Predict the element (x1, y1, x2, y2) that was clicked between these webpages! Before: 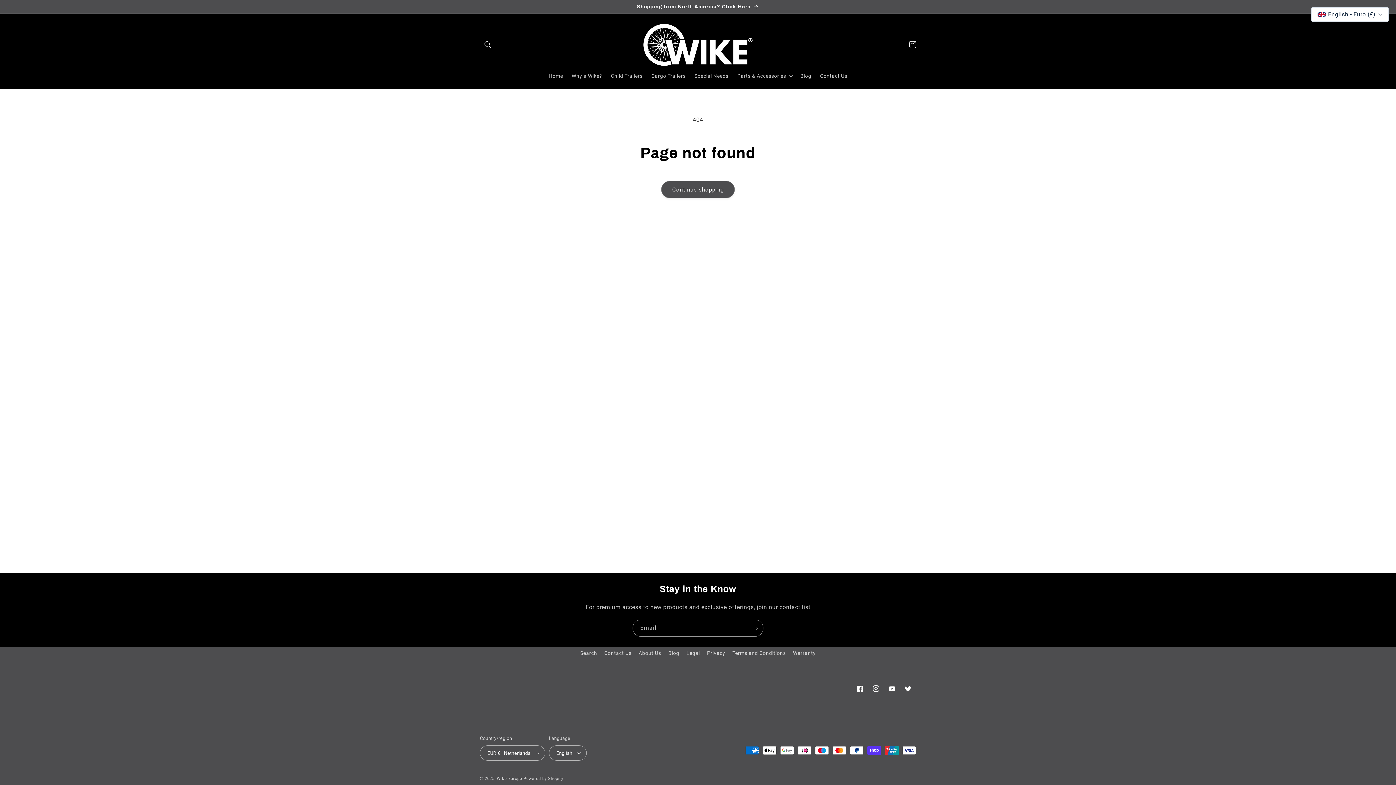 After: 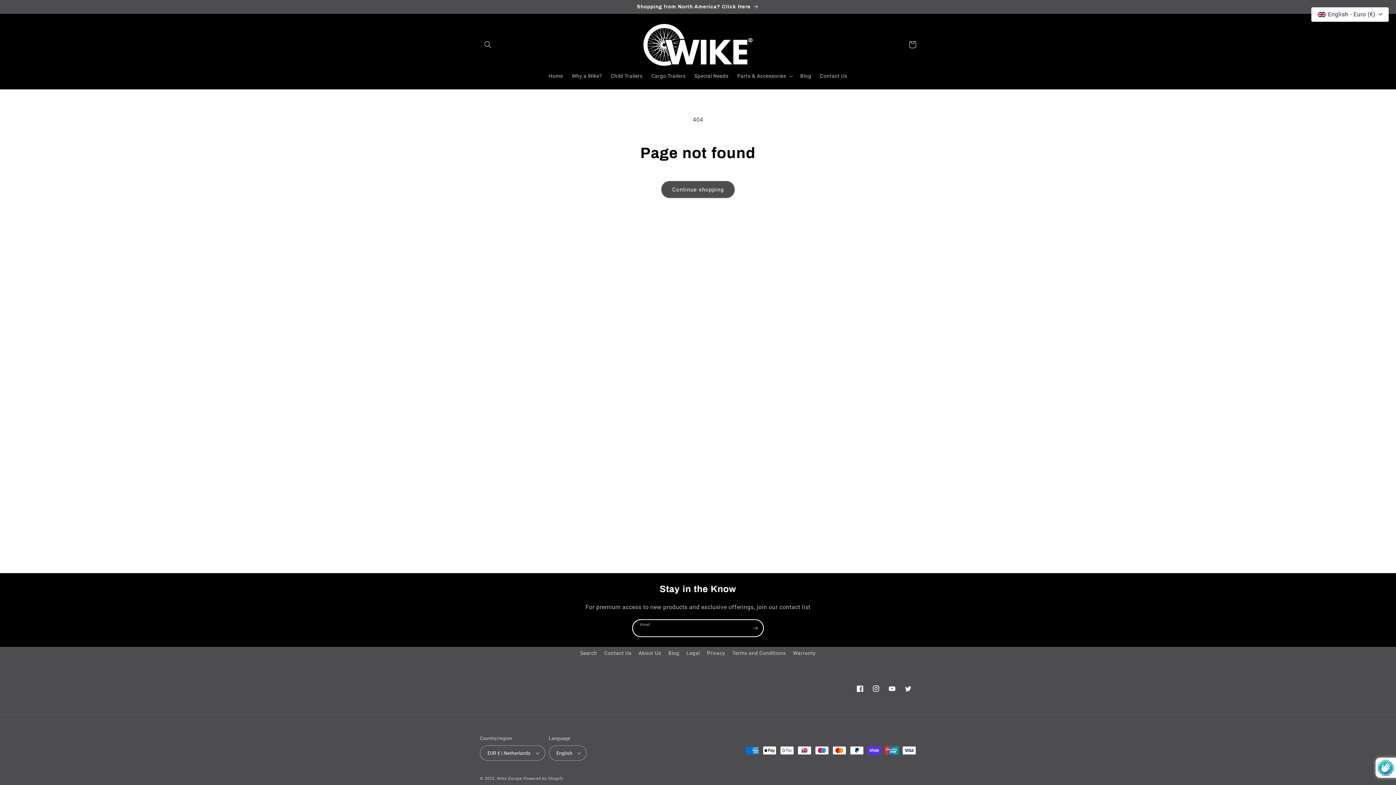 Action: bbox: (747, 620, 763, 637) label: Subscribe